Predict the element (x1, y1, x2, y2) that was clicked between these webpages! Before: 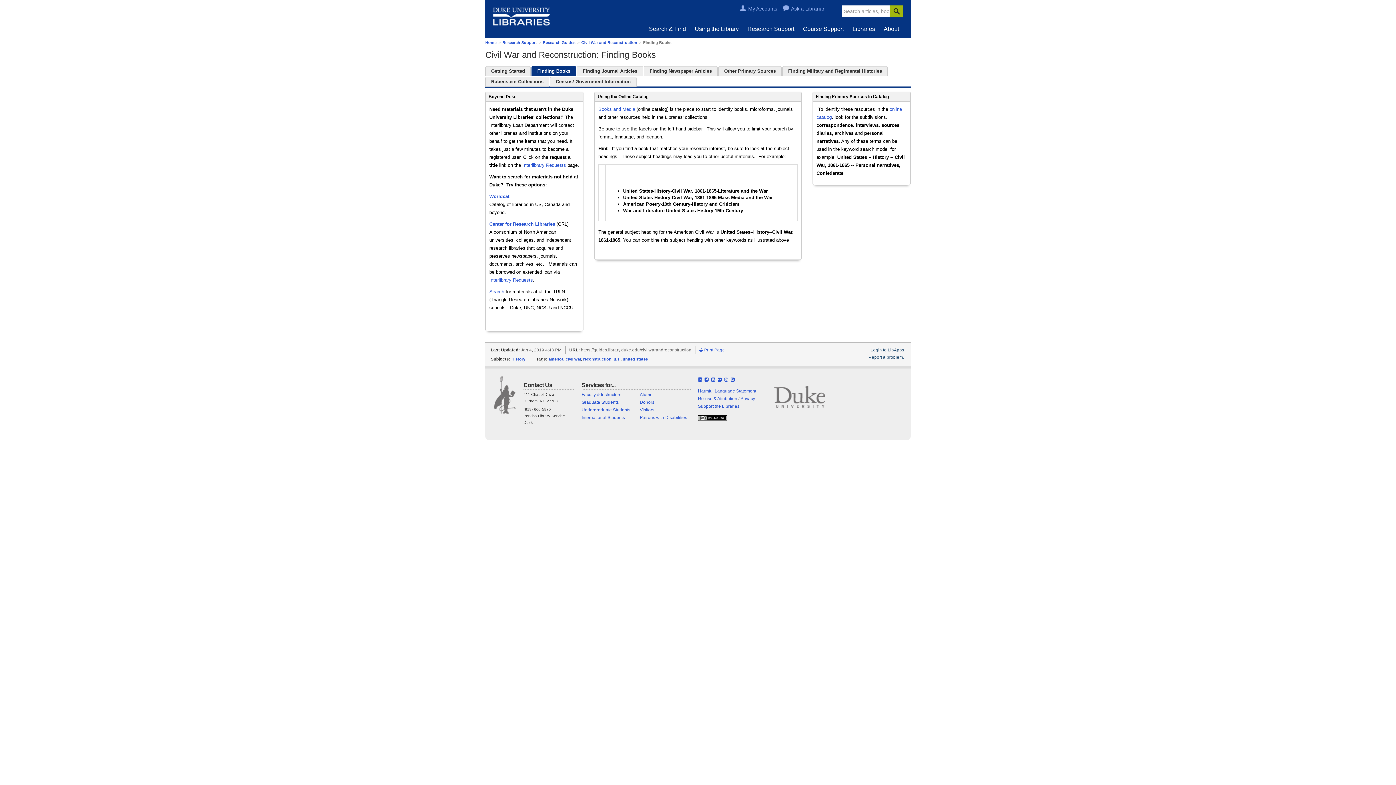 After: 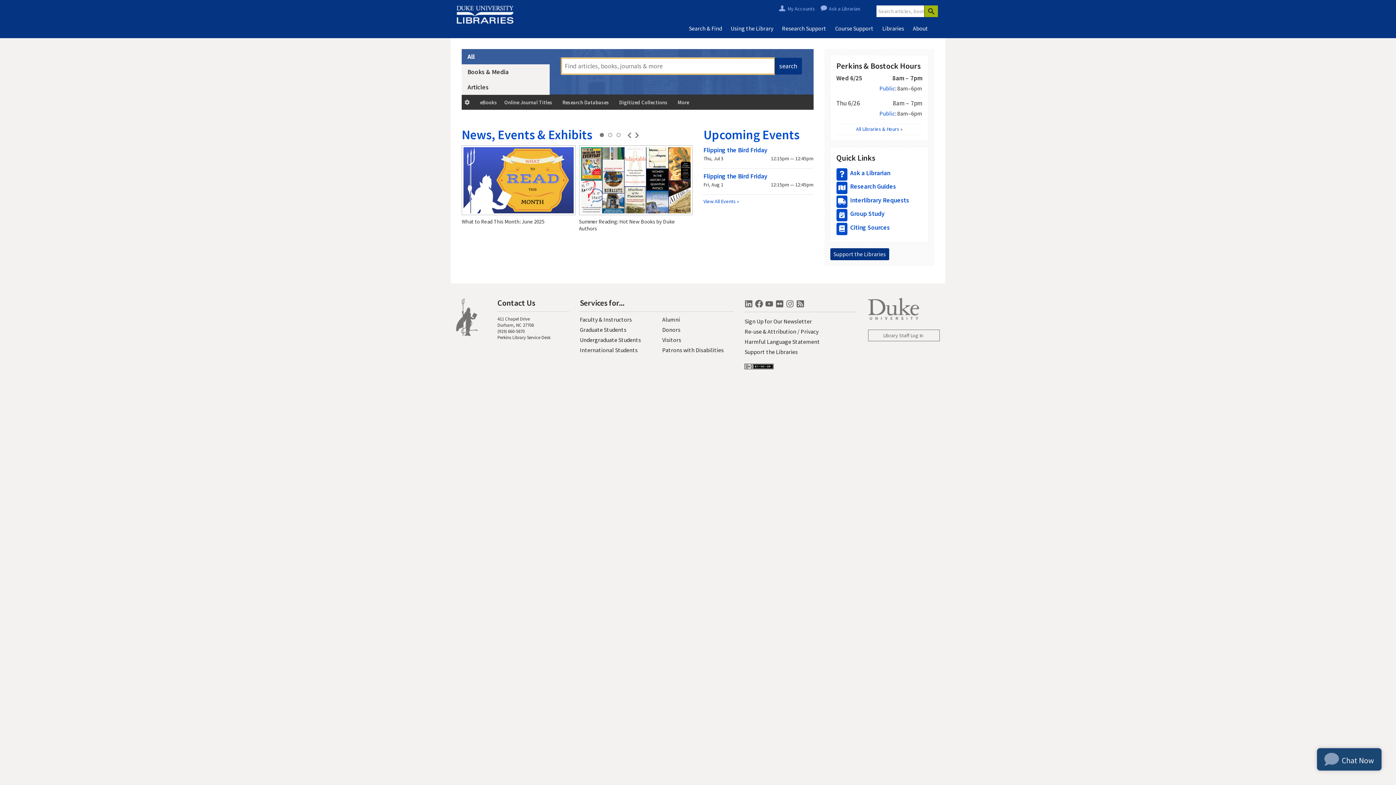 Action: bbox: (494, 391, 516, 397)